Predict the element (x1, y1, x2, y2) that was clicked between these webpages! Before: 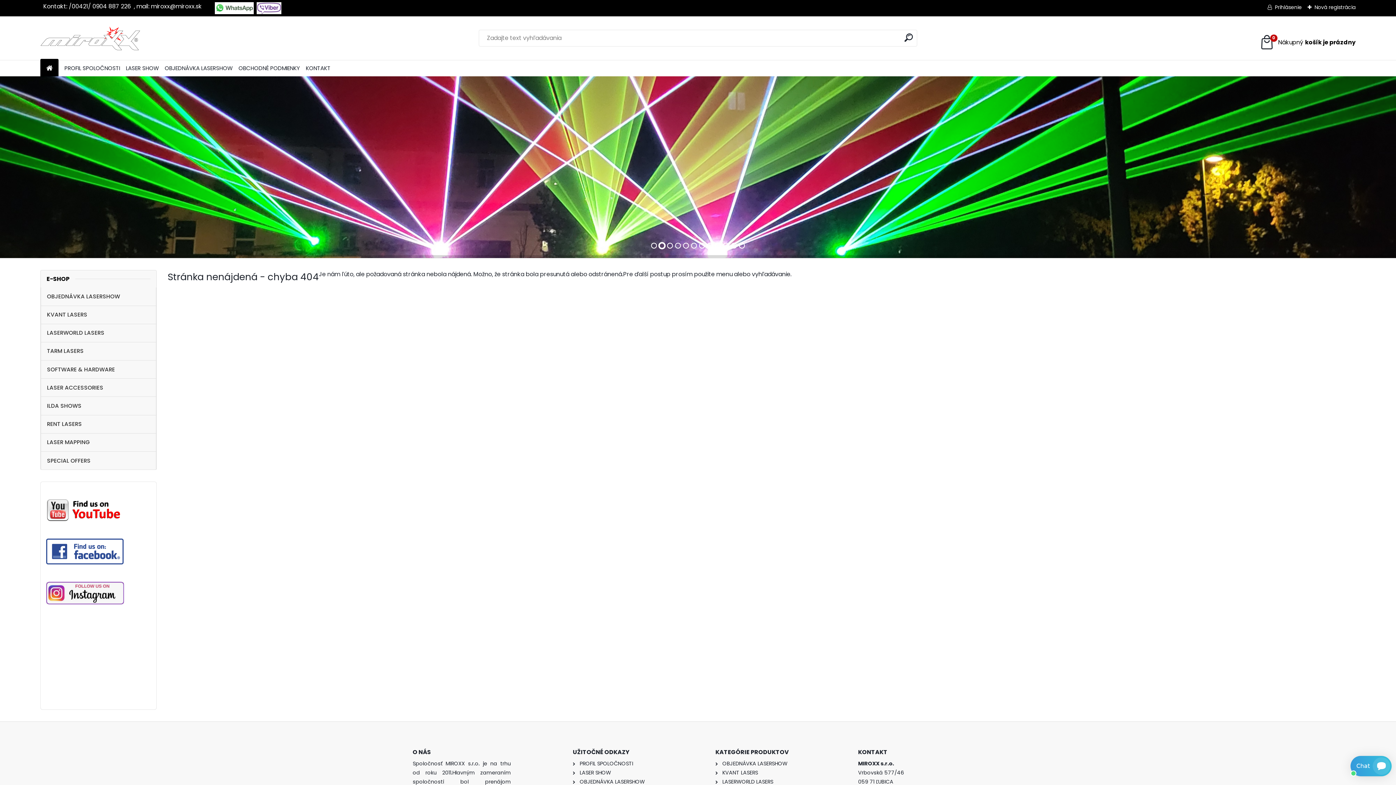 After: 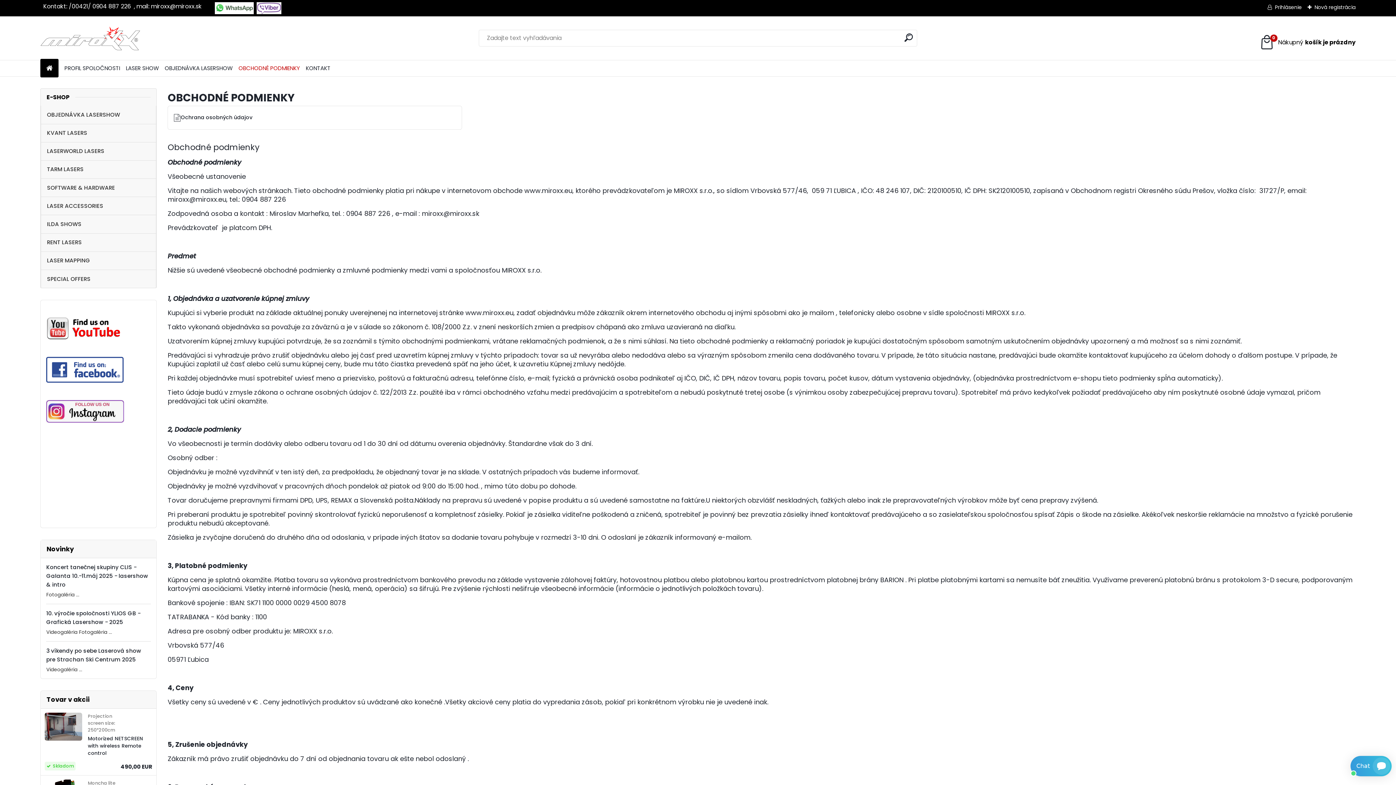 Action: bbox: (238, 61, 300, 75) label: OBCHODNÉ PODMIENKY